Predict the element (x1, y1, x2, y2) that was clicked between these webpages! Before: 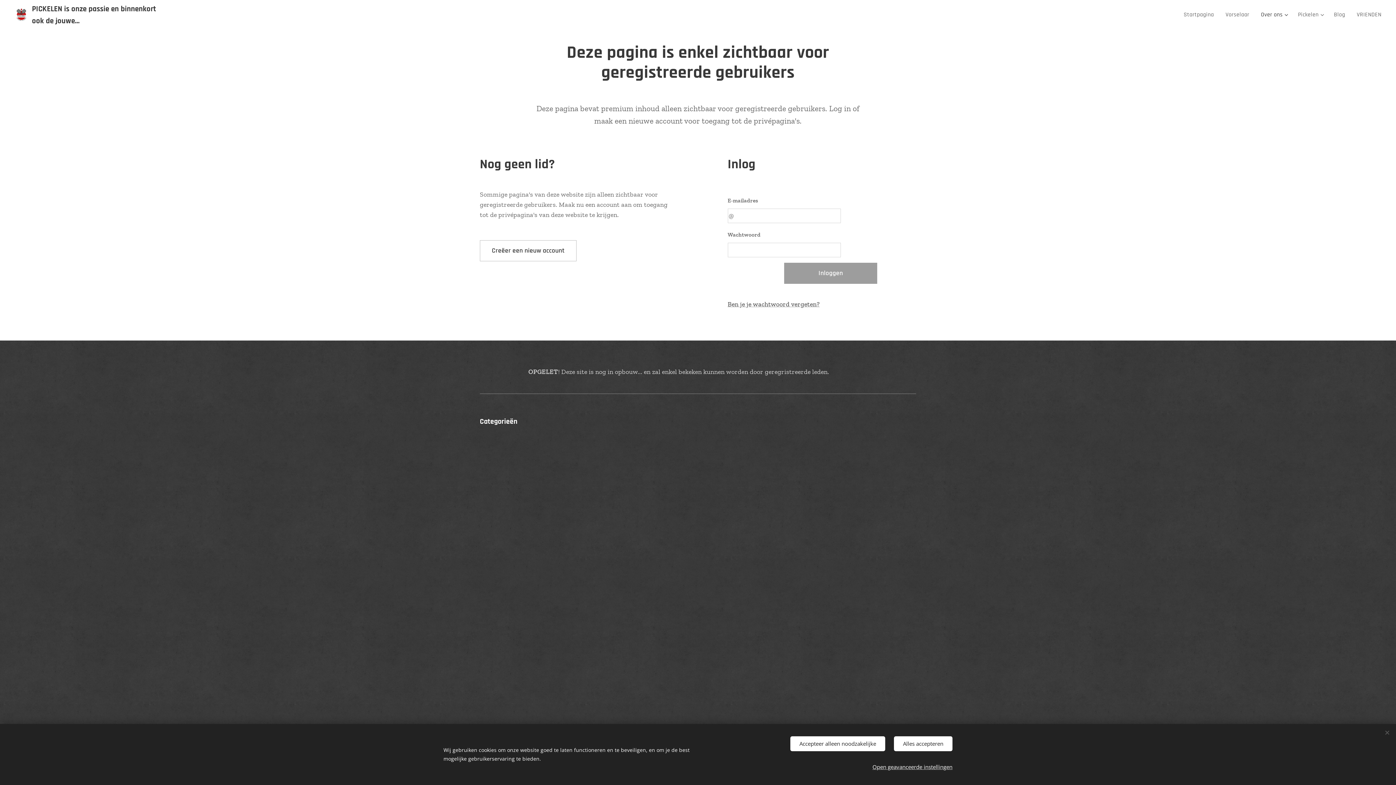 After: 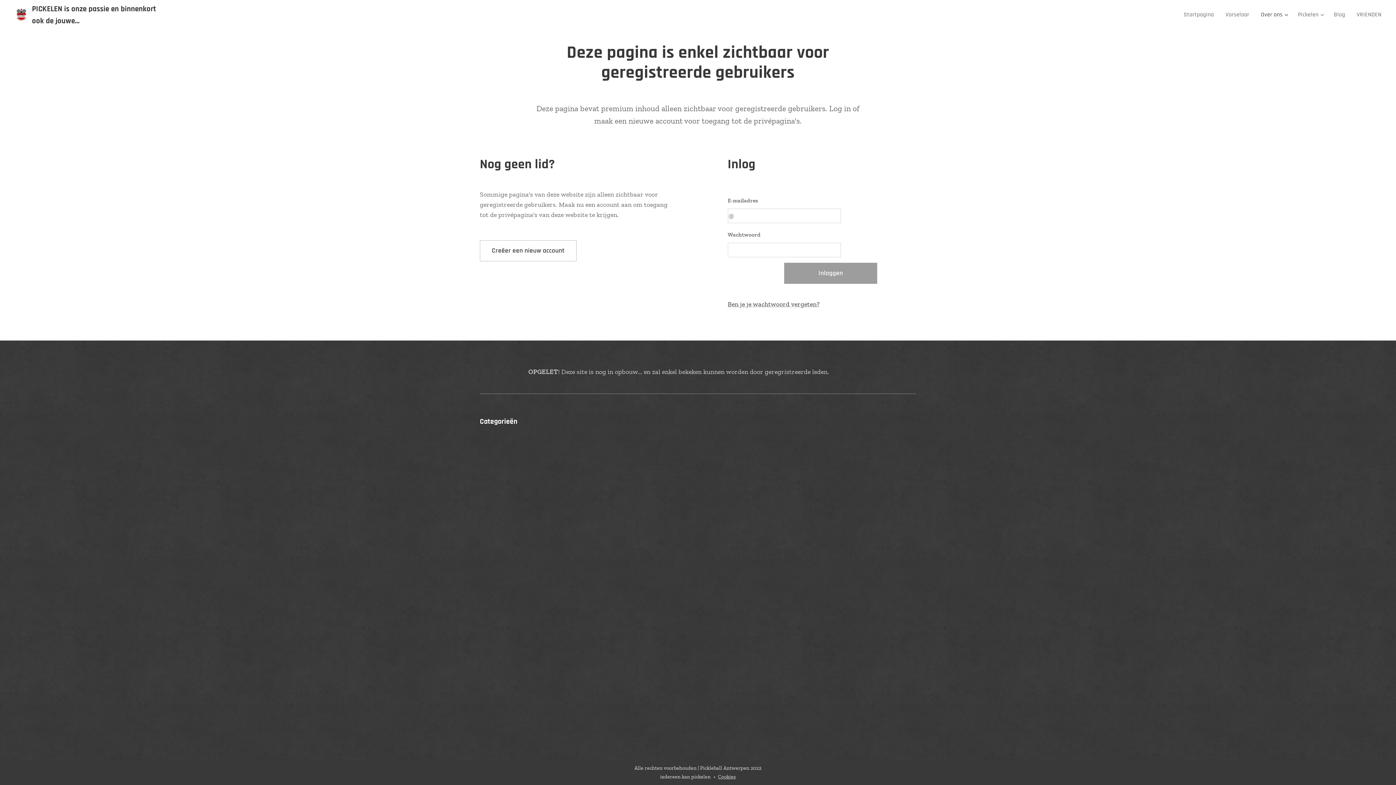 Action: bbox: (790, 736, 885, 751) label: Accepteer alleen noodzakelijke